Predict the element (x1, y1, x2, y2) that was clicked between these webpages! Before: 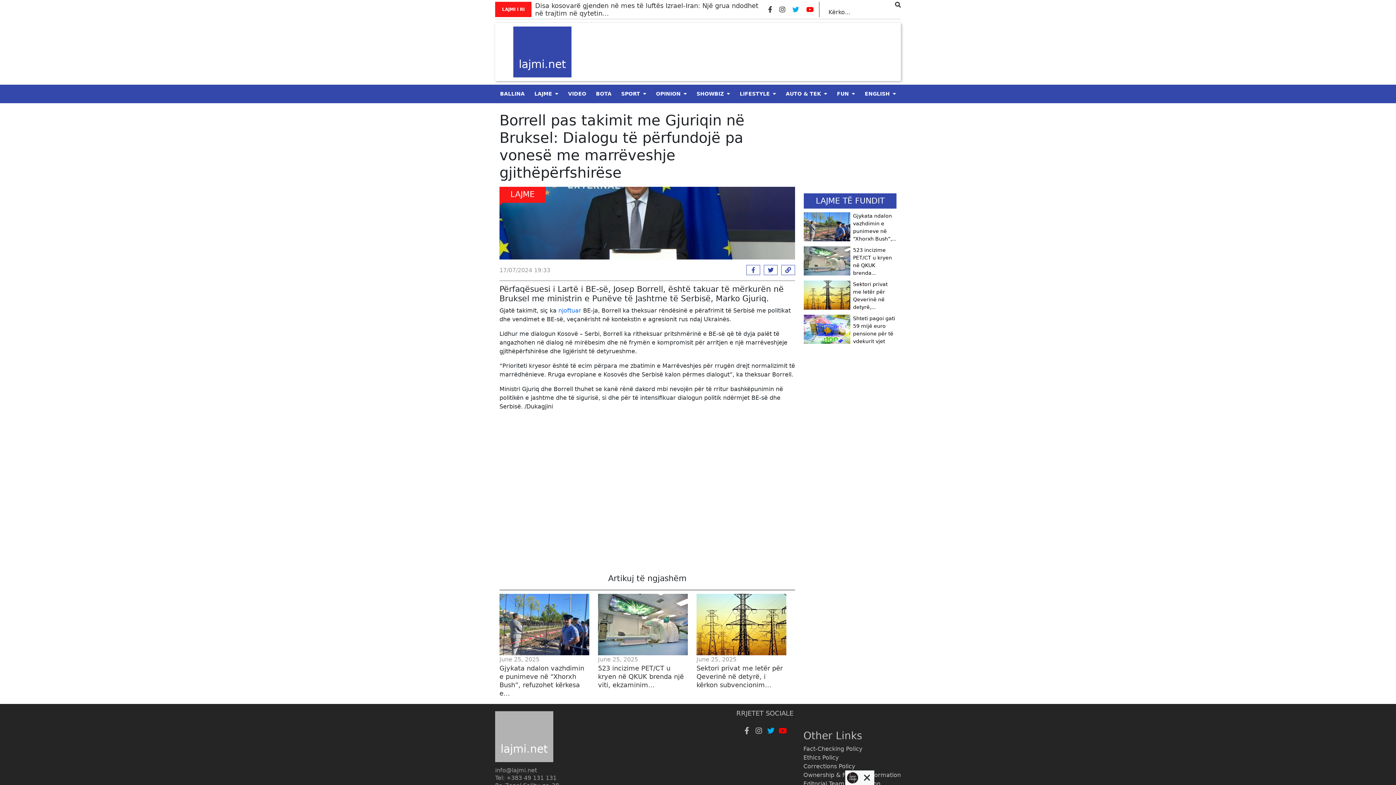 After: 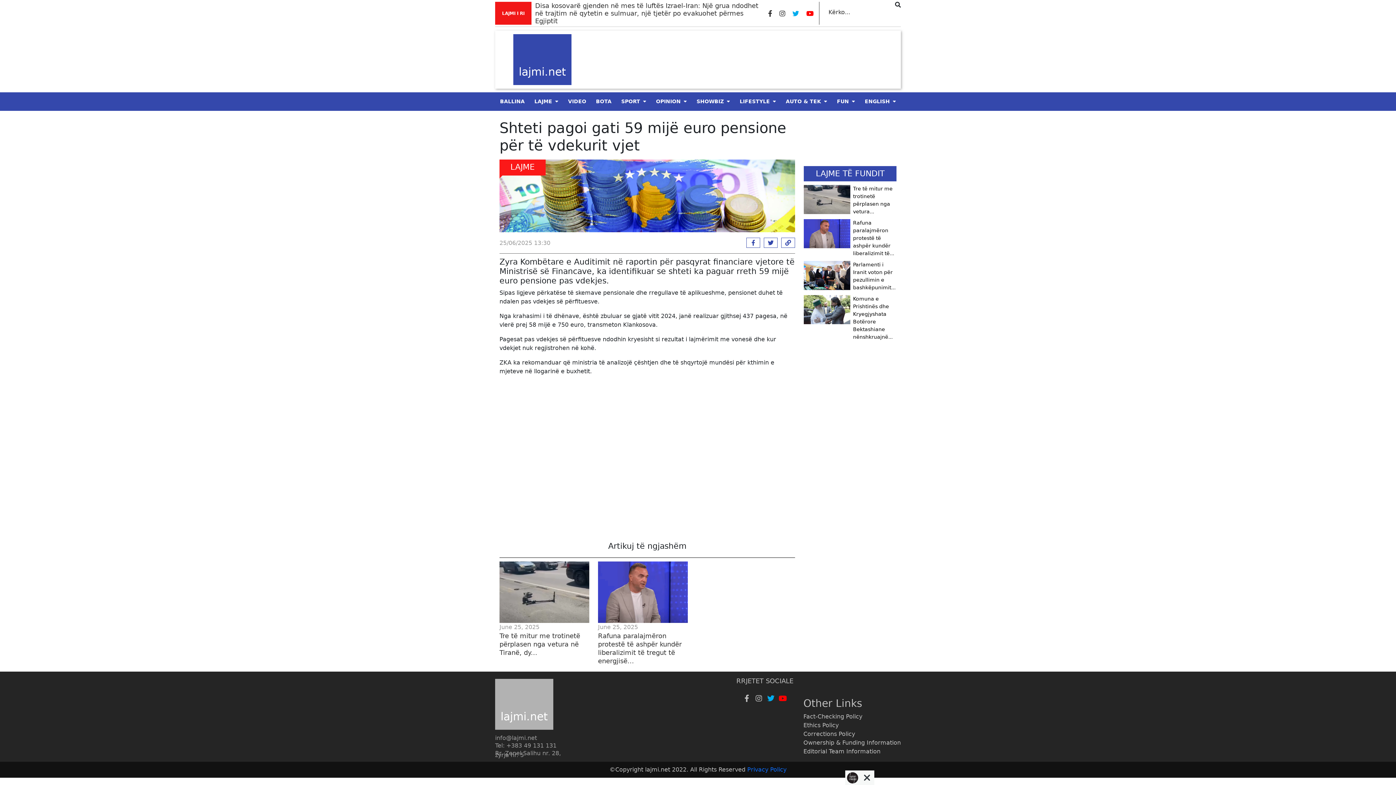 Action: bbox: (804, 311, 896, 345) label: Shteti pagoi gati 59 mijë euro pensione për të vdekurit vjet